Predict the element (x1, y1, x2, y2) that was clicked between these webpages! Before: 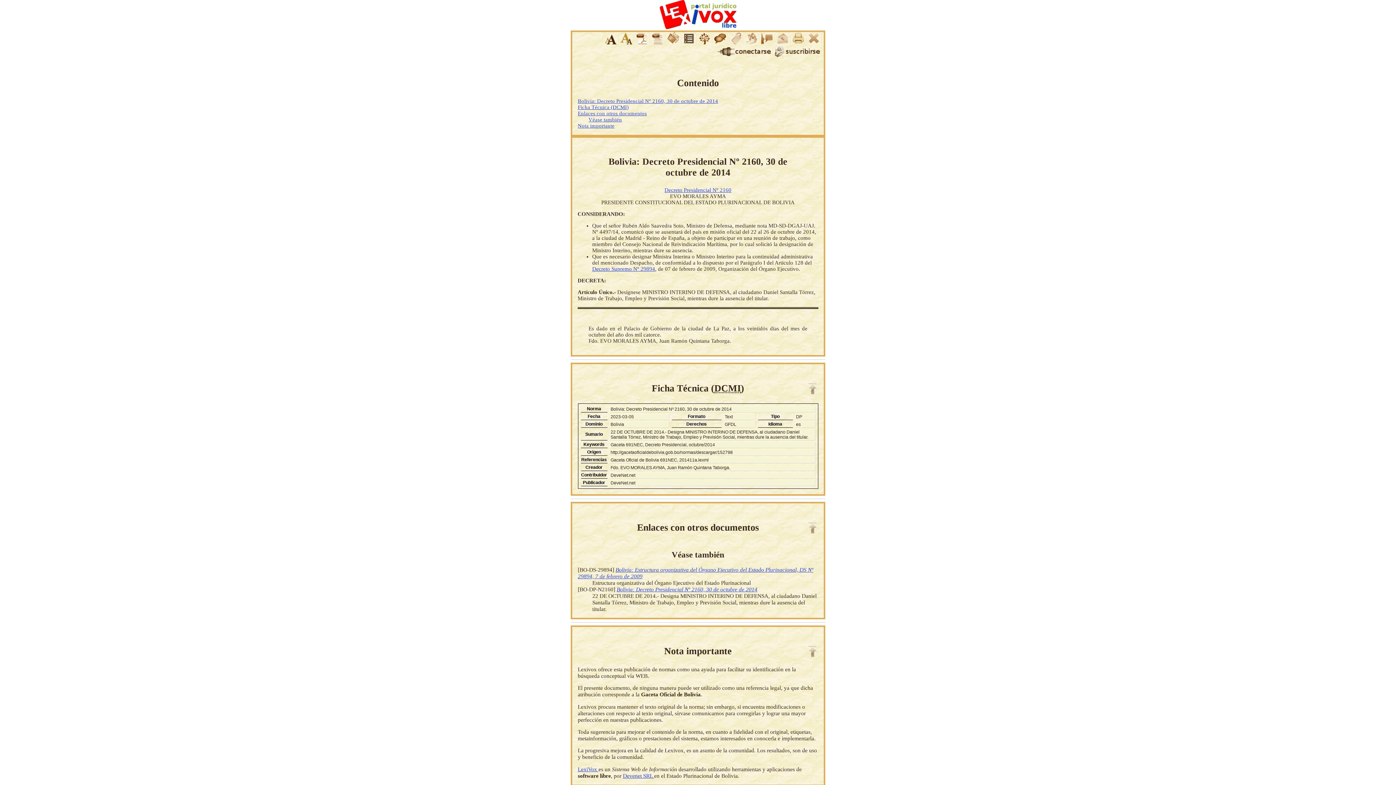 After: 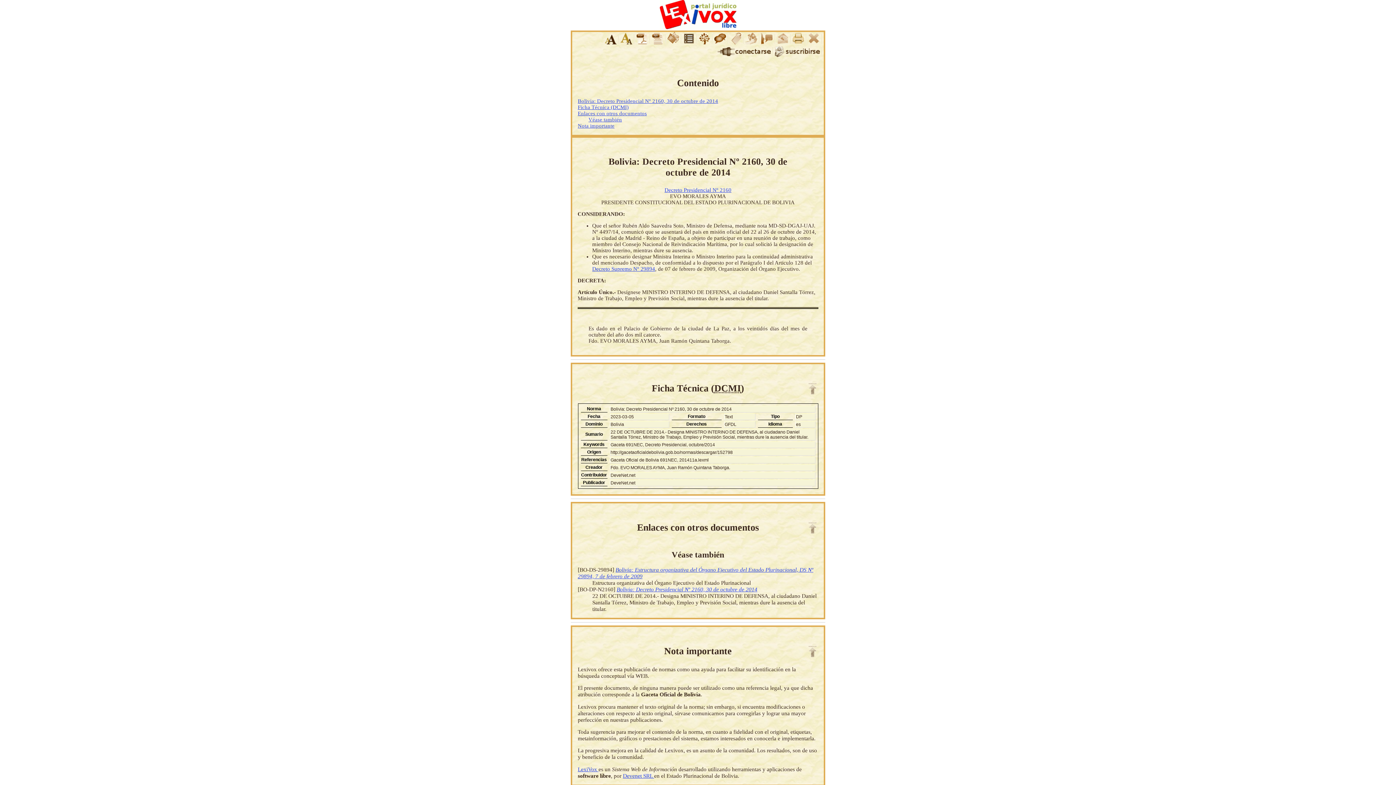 Action: bbox: (806, 522, 818, 534)